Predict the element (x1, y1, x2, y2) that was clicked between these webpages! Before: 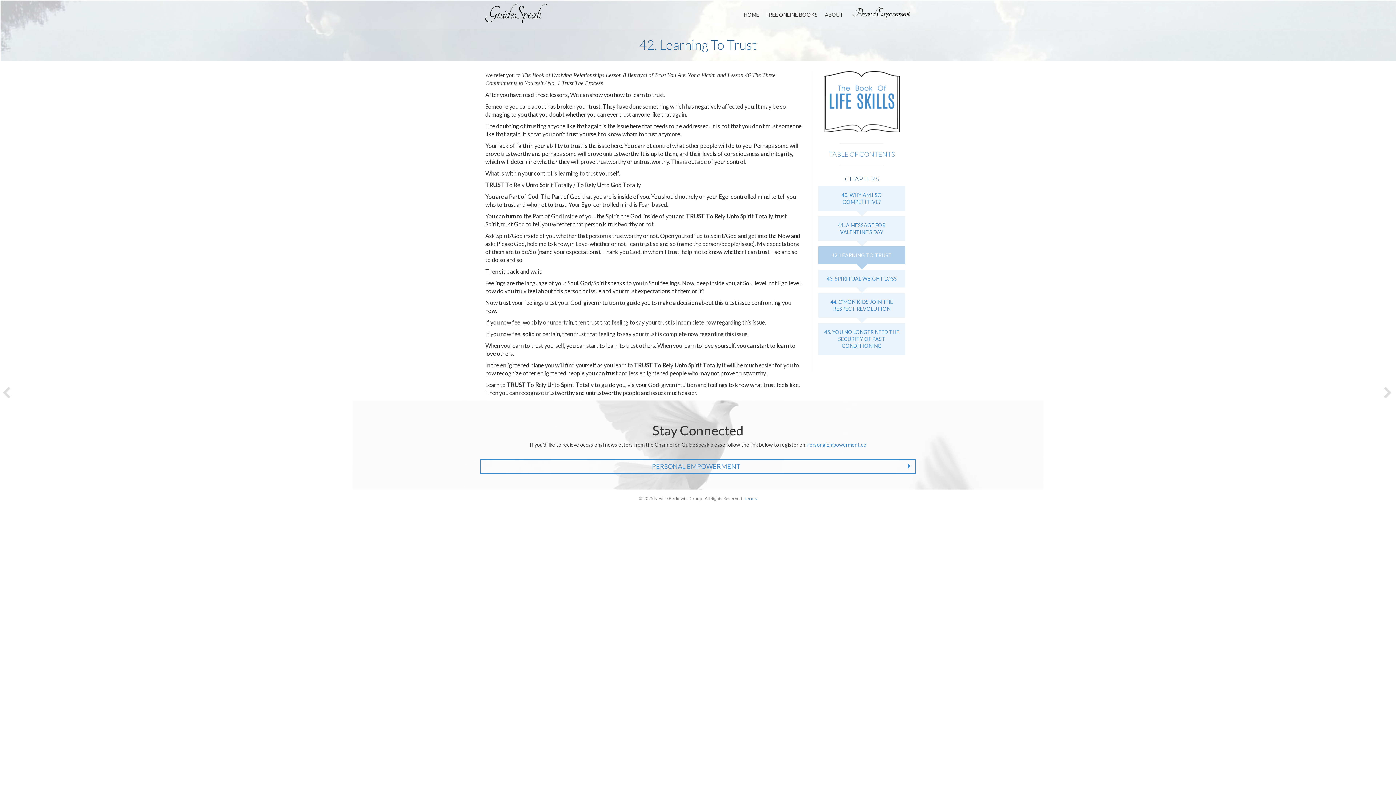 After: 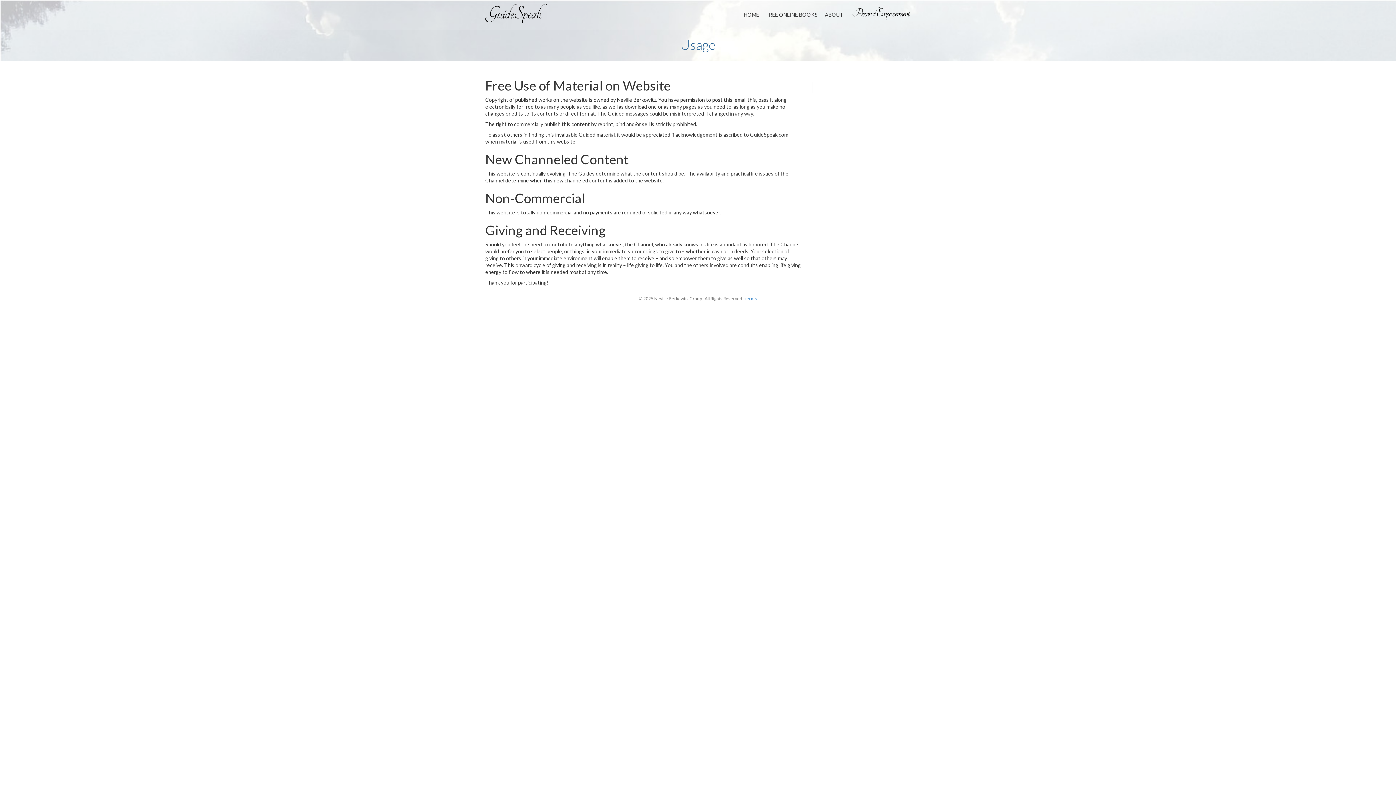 Action: bbox: (745, 496, 757, 501) label: terms